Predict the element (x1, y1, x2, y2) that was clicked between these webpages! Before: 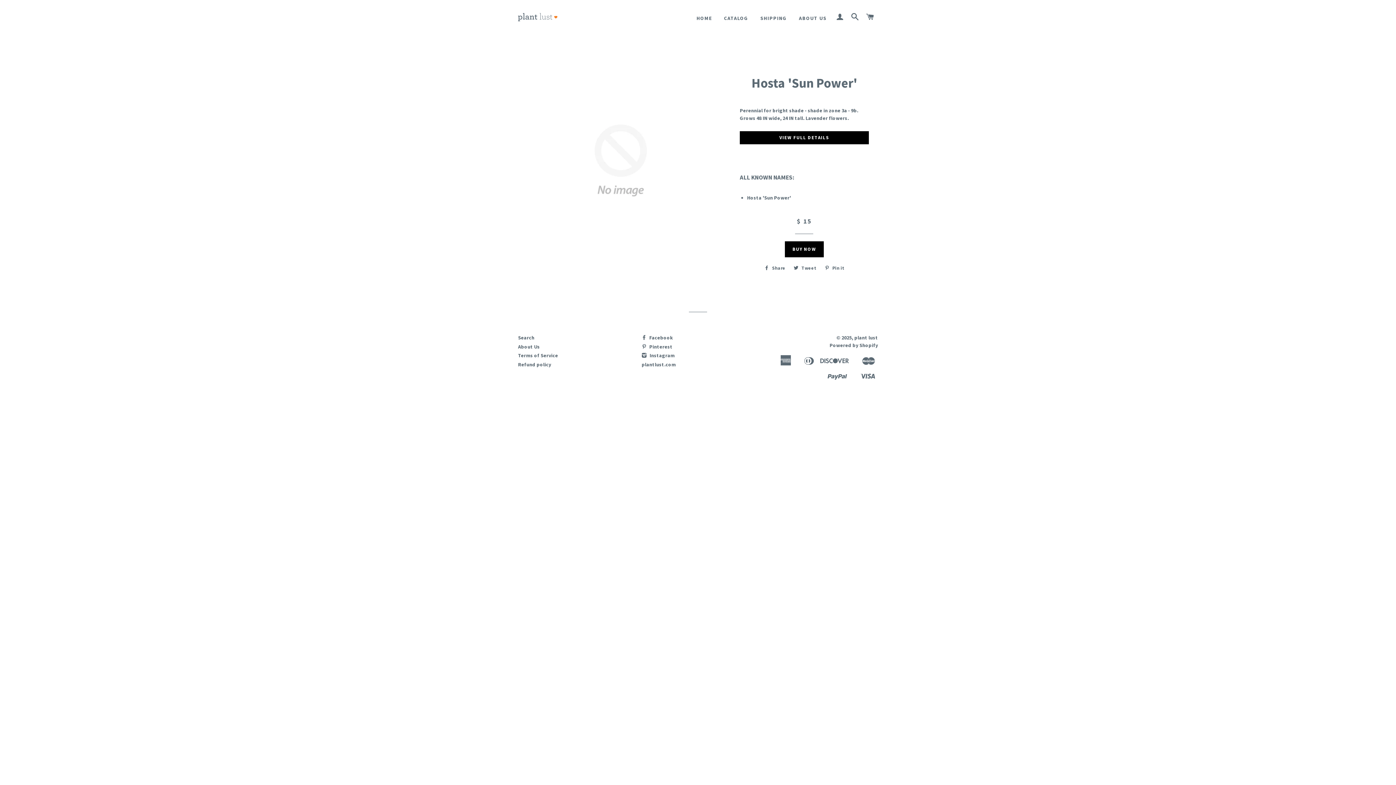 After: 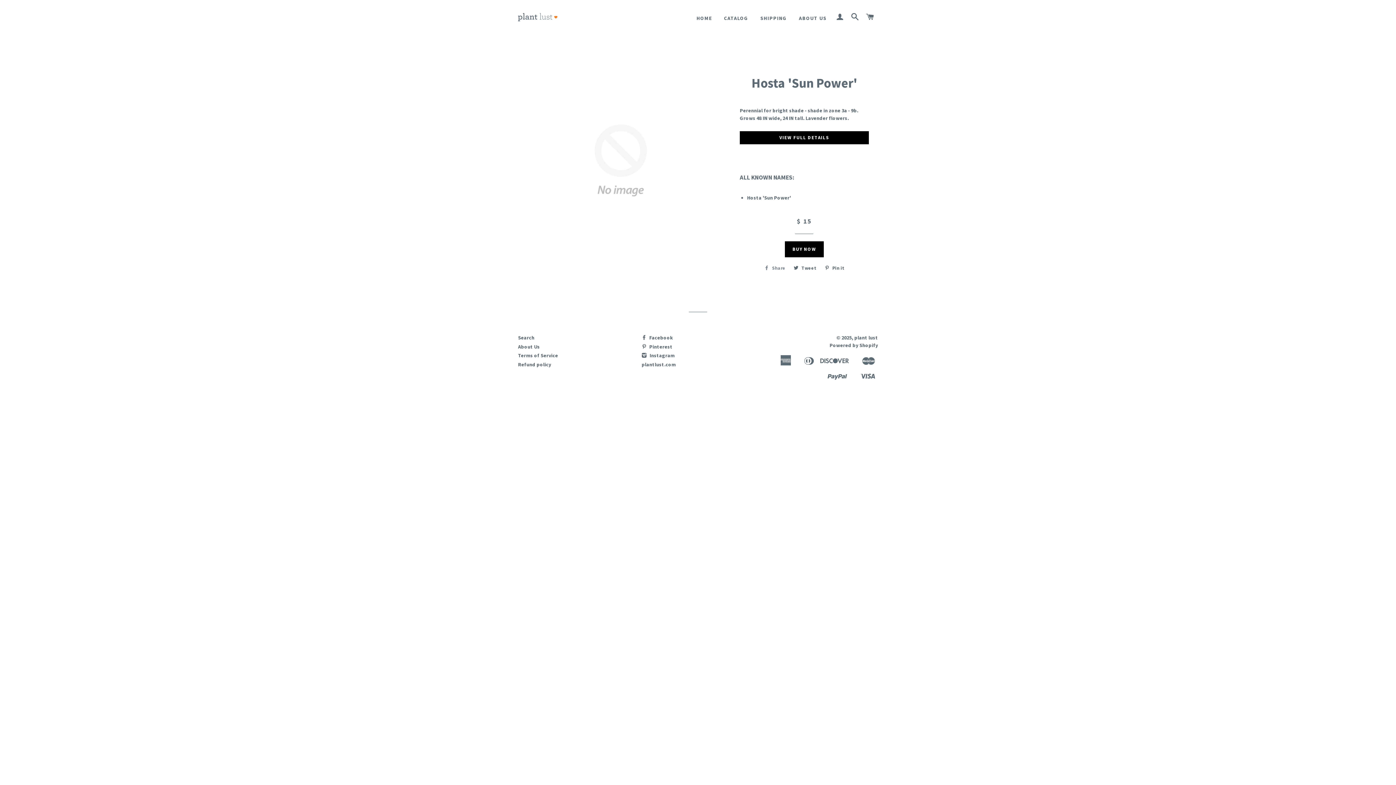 Action: bbox: (760, 262, 789, 273) label:  Share